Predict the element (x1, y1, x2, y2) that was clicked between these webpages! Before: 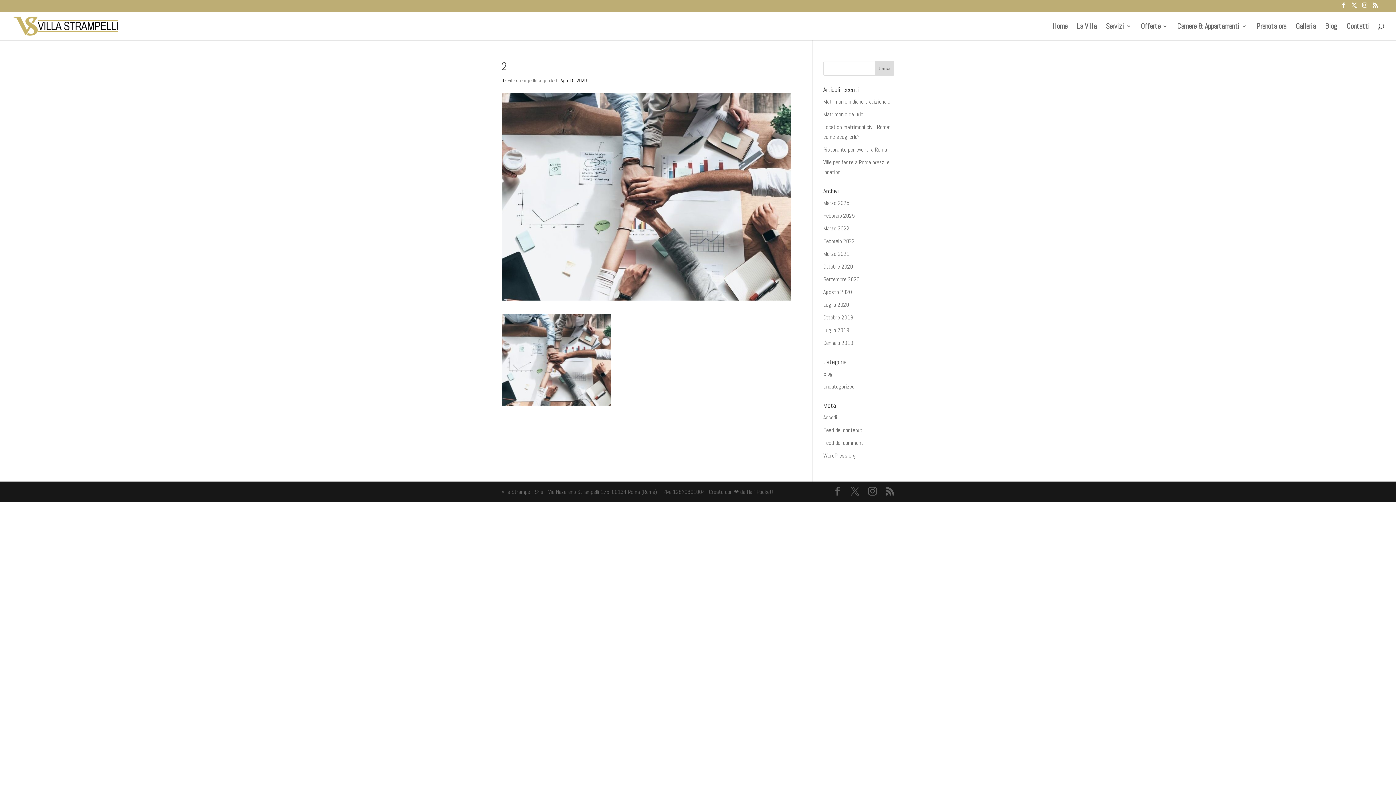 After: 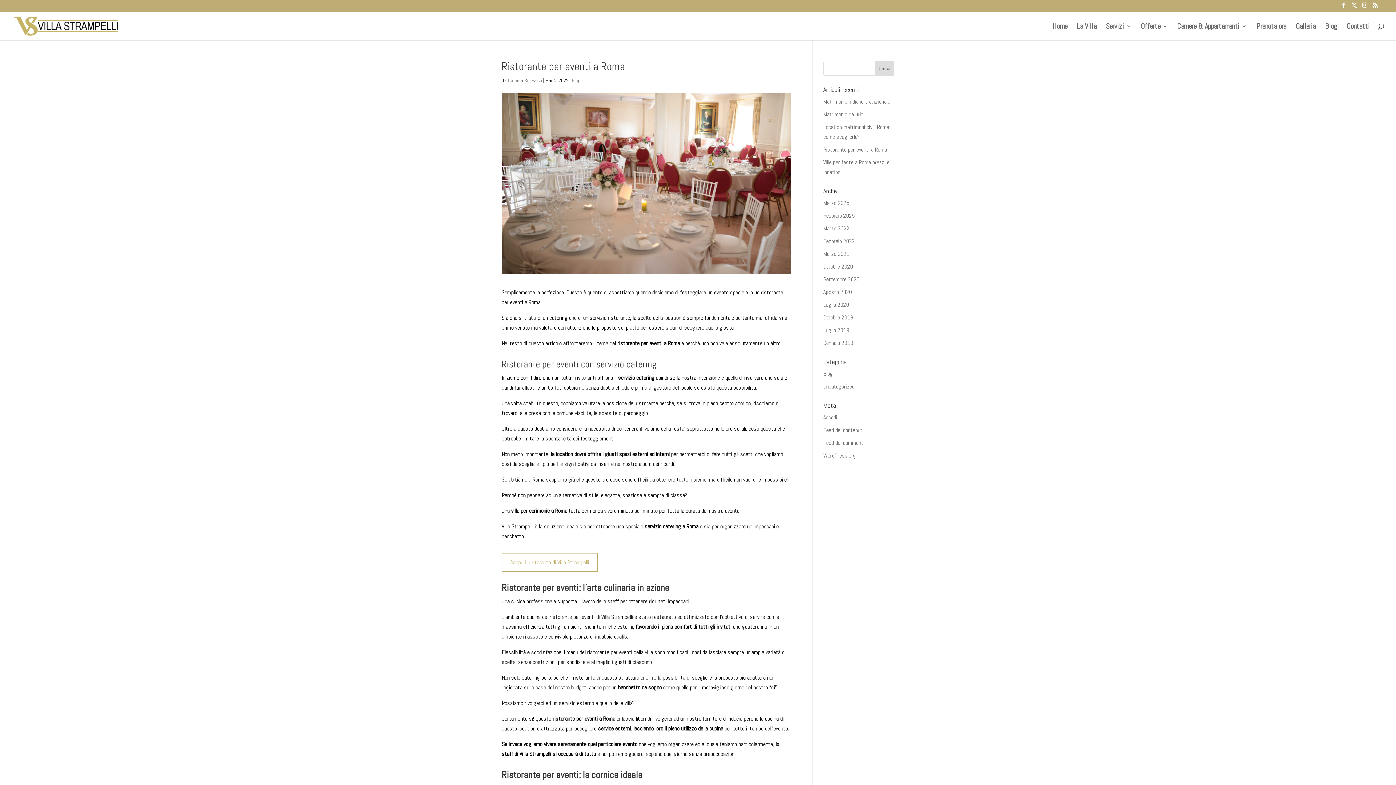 Action: bbox: (823, 145, 887, 153) label: Ristorante per eventi a Roma